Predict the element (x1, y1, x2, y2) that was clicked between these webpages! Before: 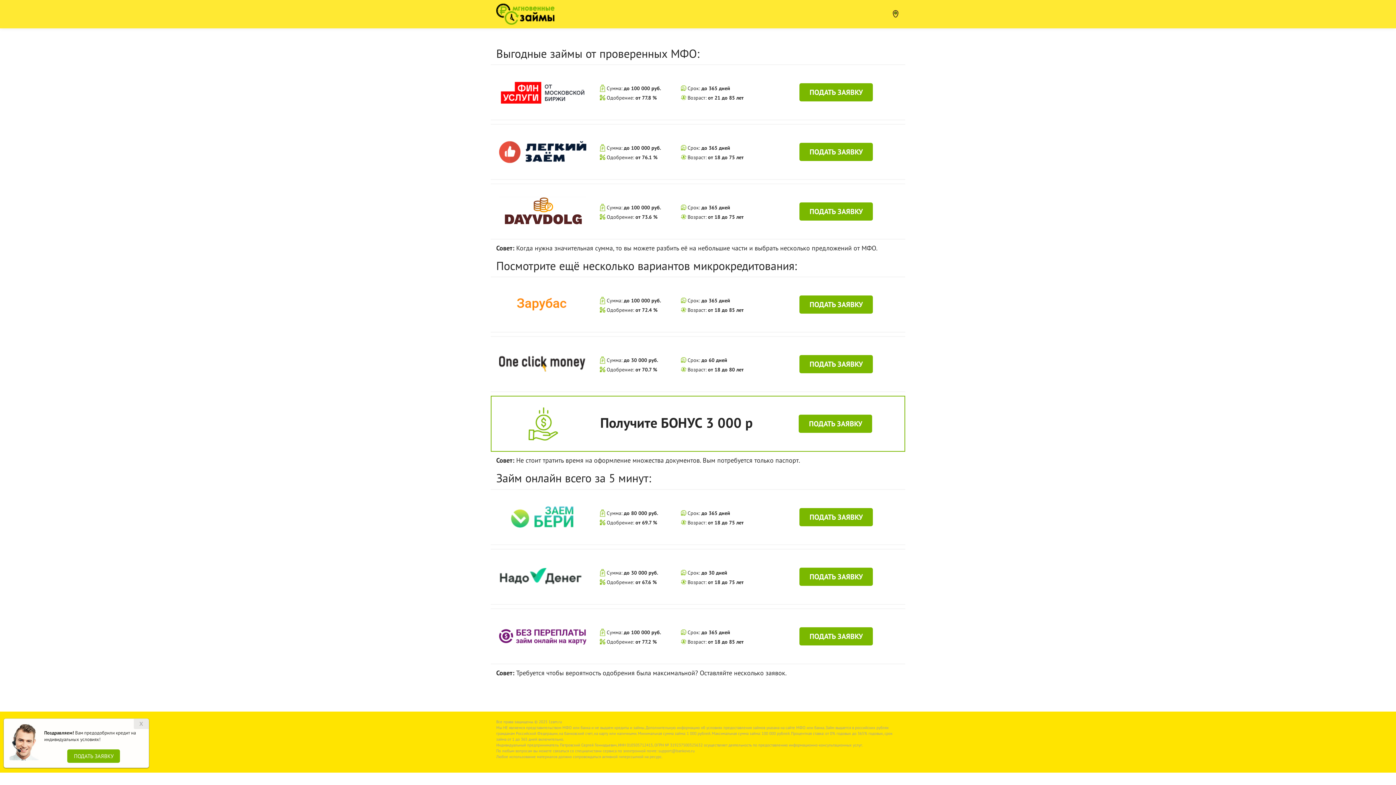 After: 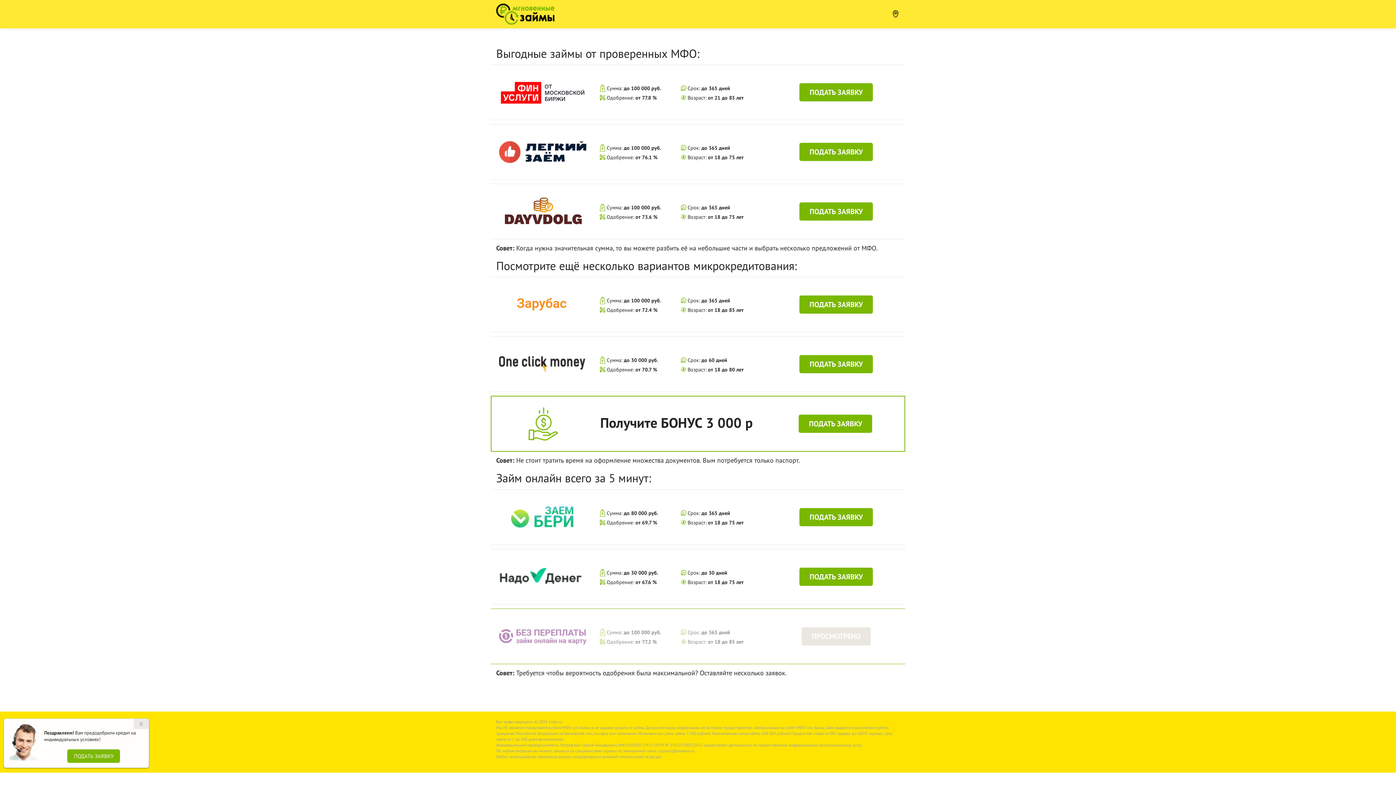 Action: bbox: (490, 396, 905, 452) label:  Cумма: до 100 000 руб.
 Cрок: до 365 дней
 Одобрение: от 77.2 %
 Возраст: от 18 до 85 лет
ПОДАТЬ ЗАЯВКУ